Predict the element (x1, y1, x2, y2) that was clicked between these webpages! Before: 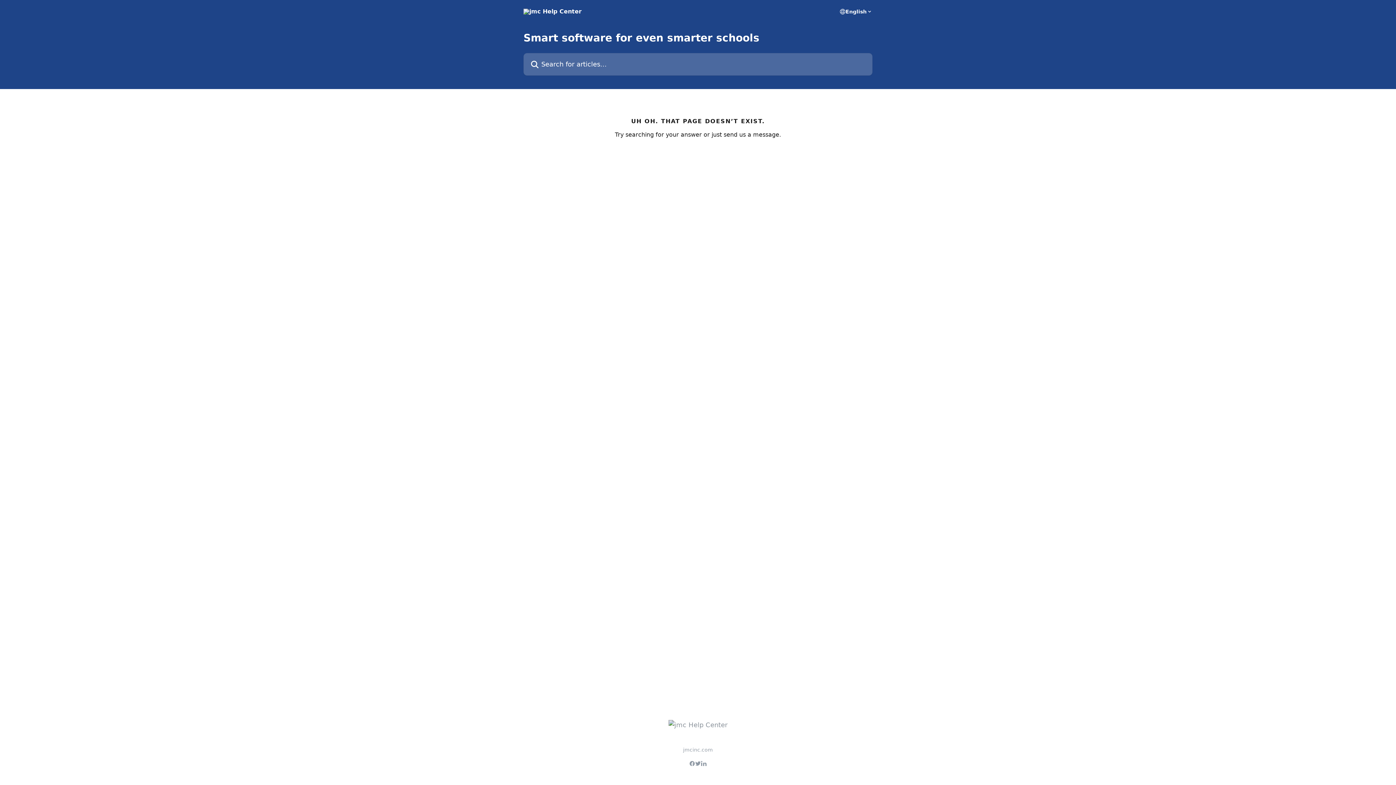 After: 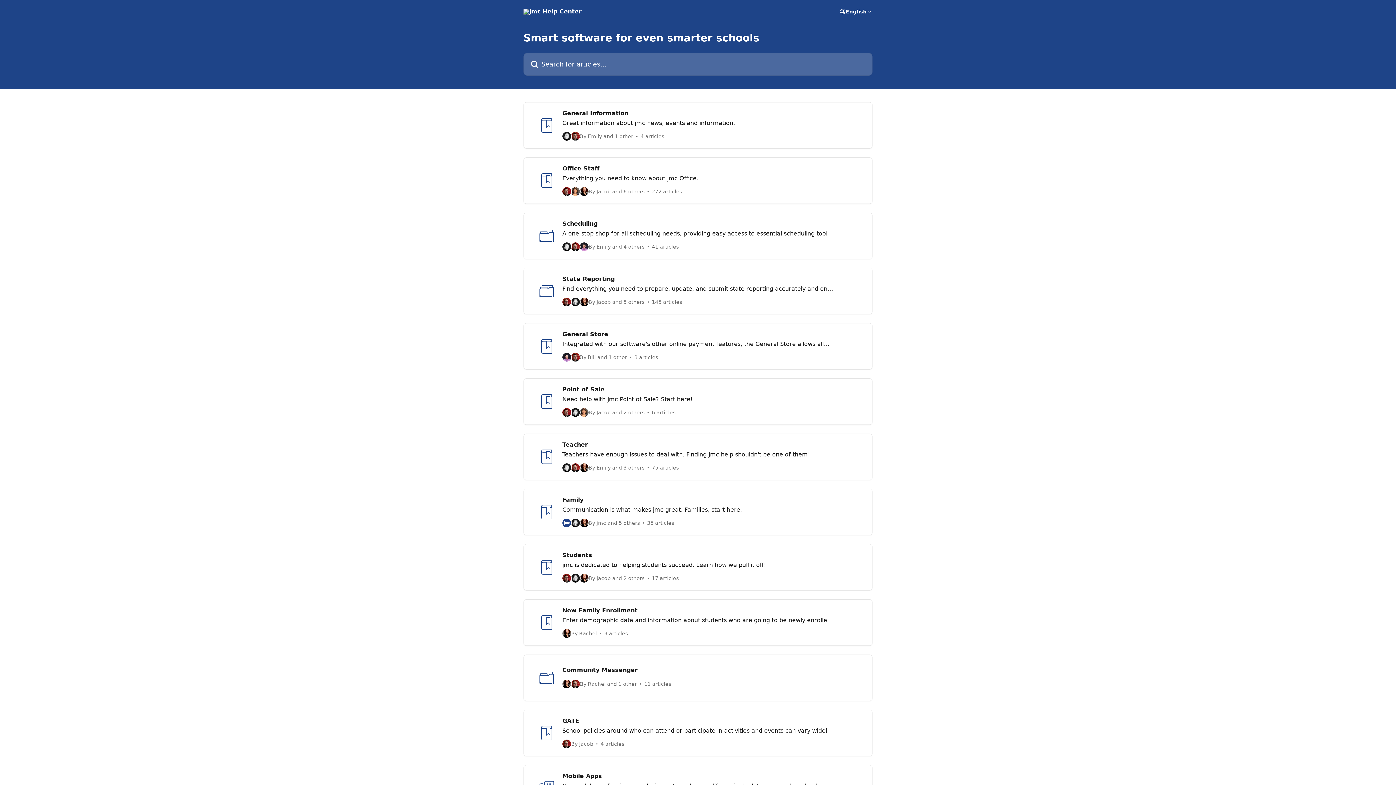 Action: bbox: (523, 8, 581, 14)